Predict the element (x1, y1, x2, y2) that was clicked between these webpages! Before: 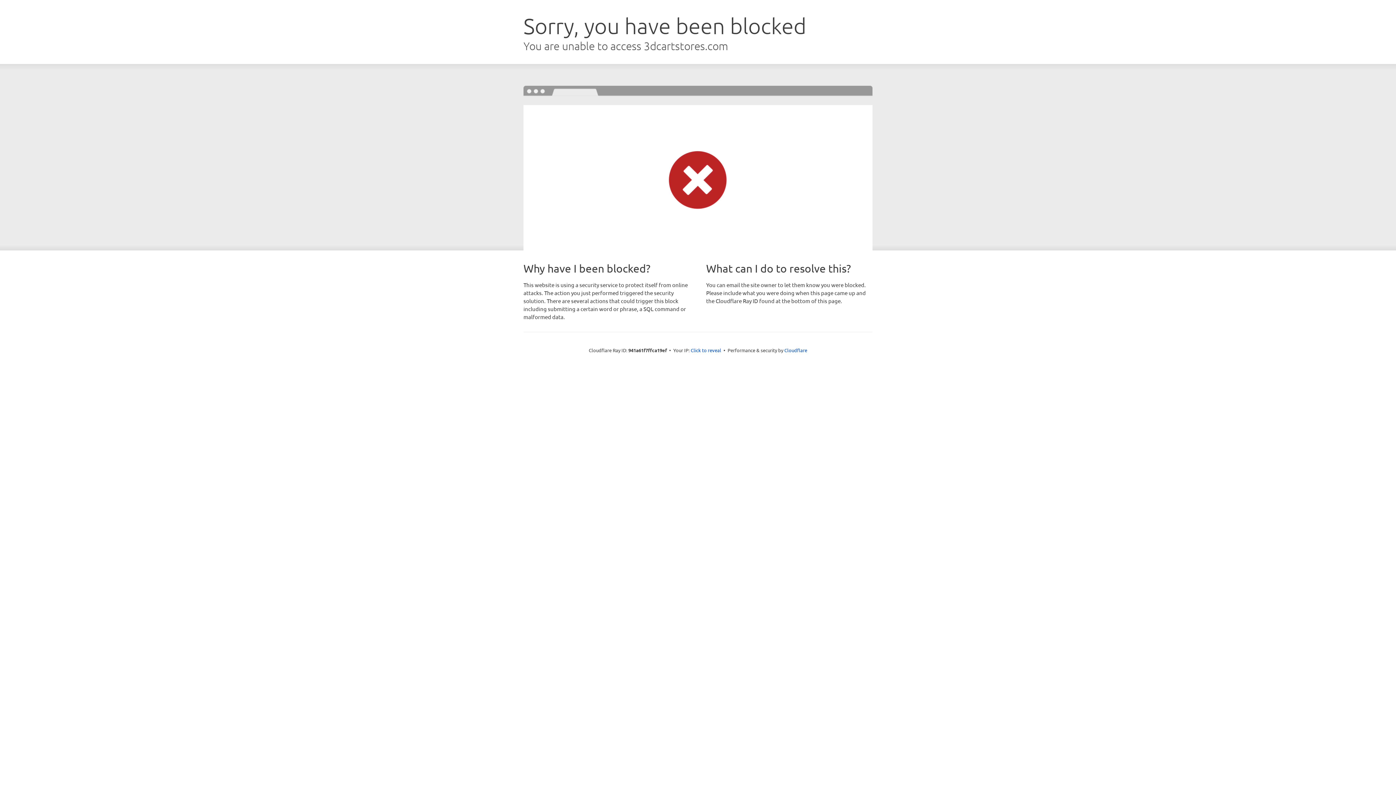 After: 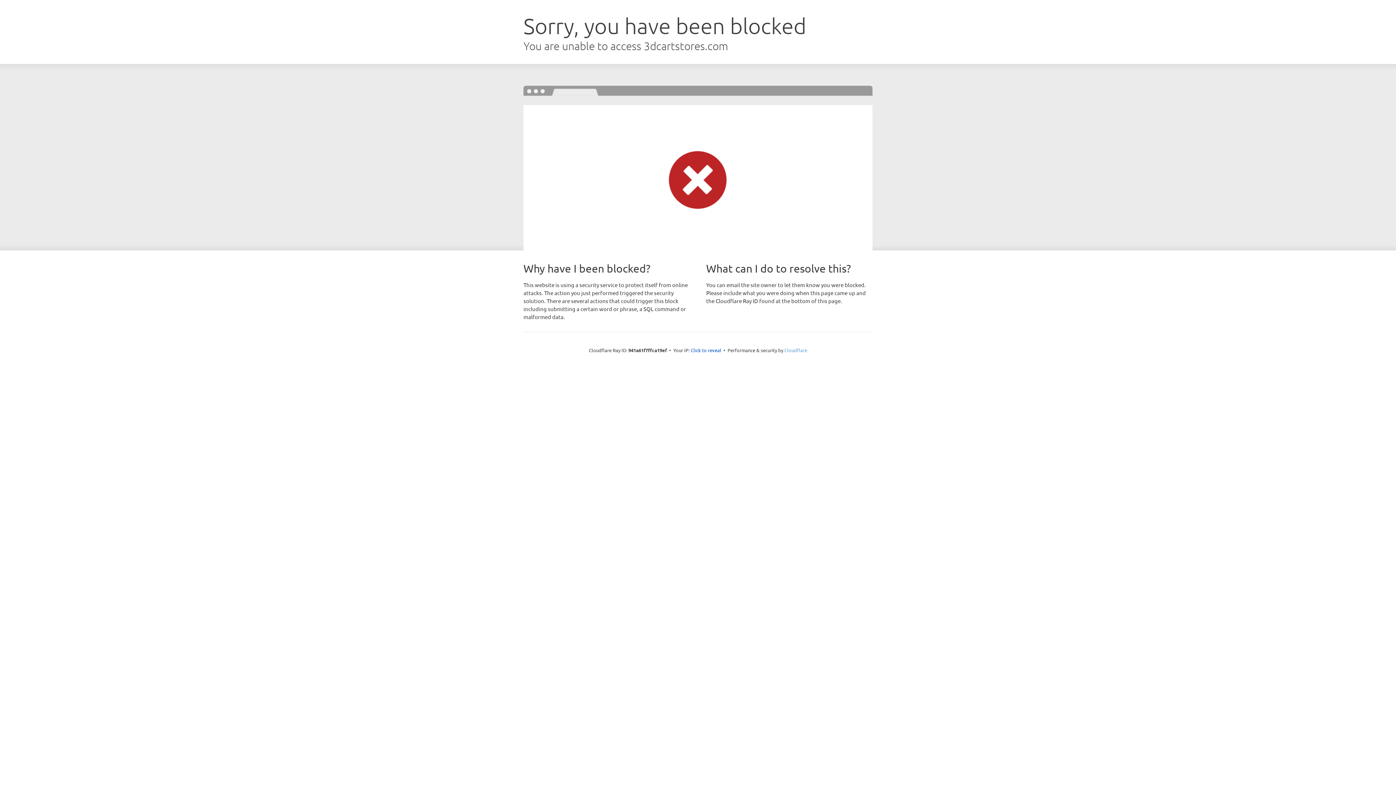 Action: label: Cloudflare bbox: (784, 347, 807, 353)